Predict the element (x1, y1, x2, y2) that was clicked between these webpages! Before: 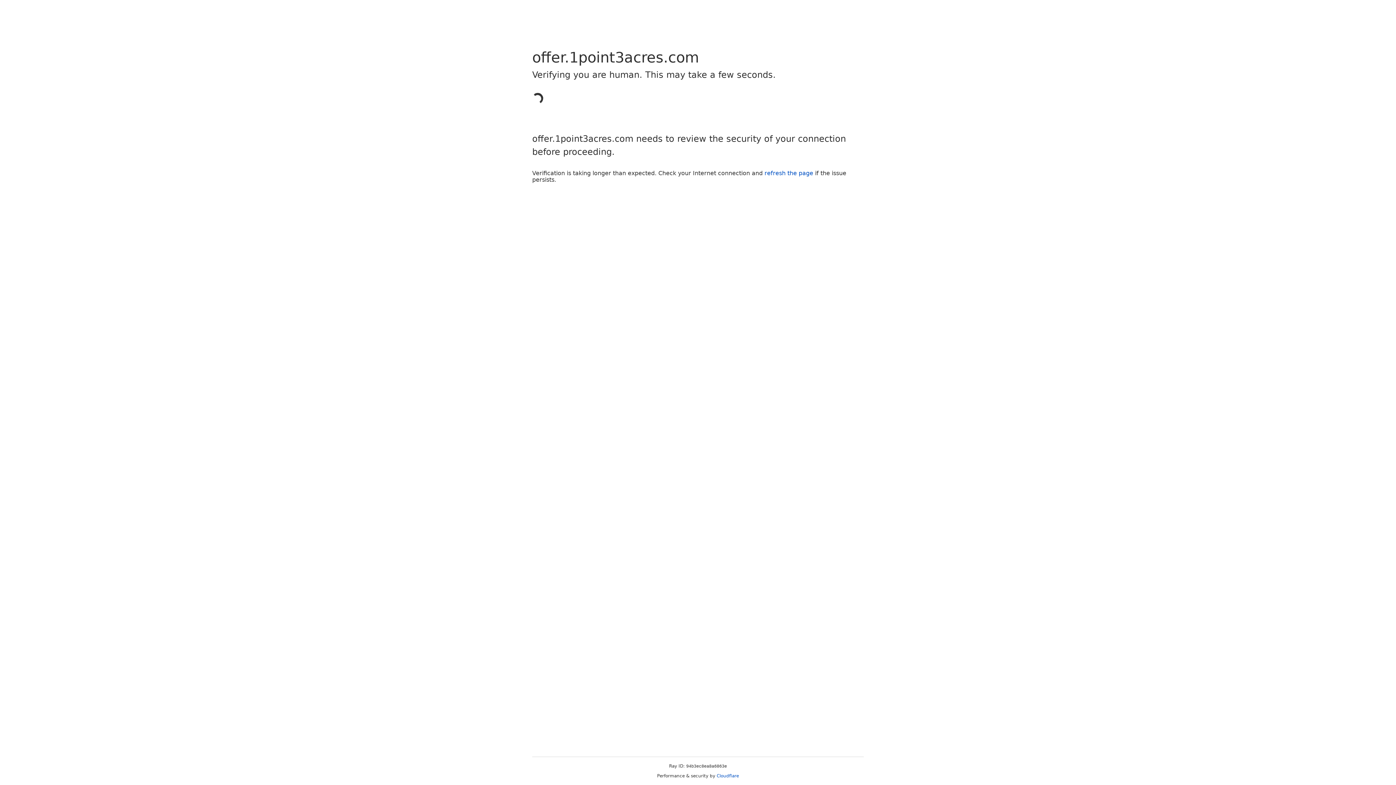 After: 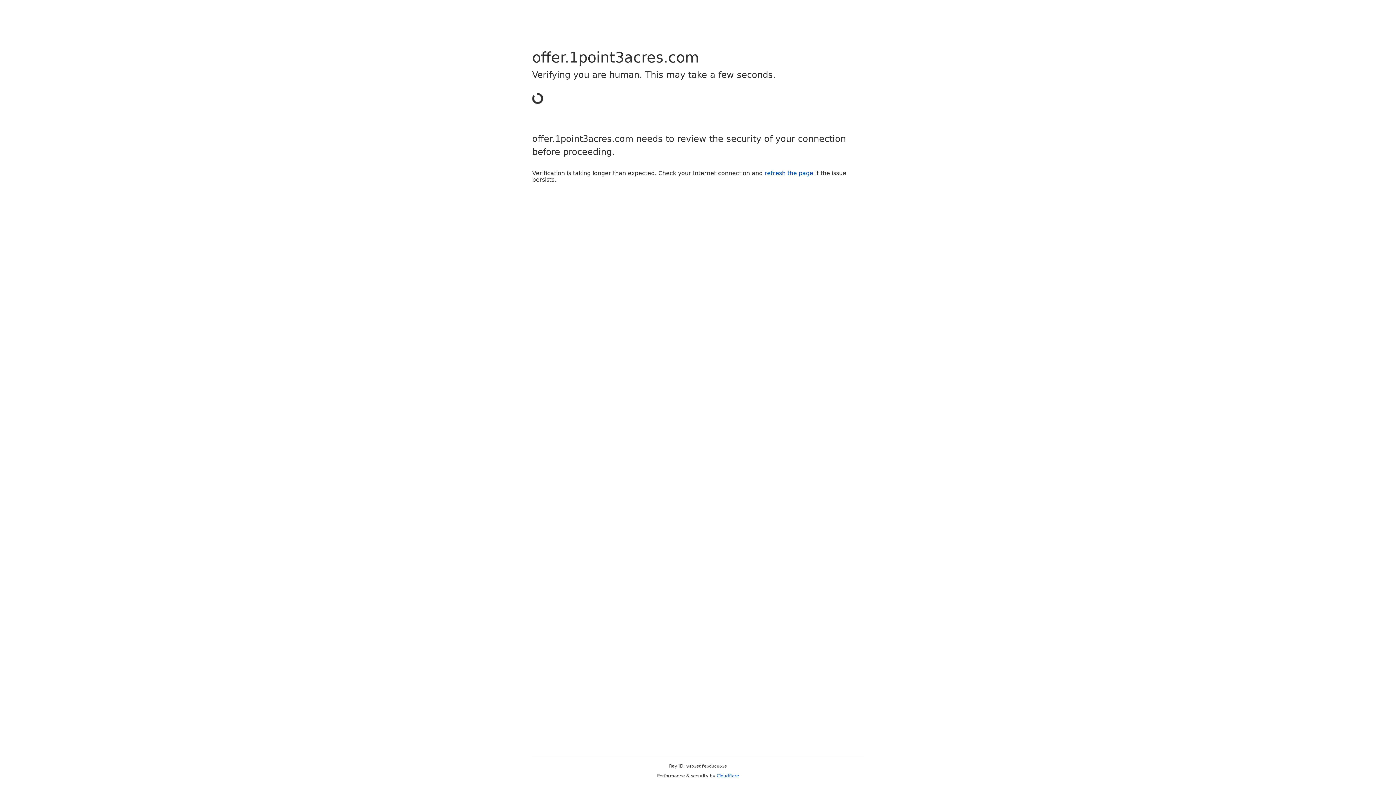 Action: bbox: (764, 169, 813, 176) label: refresh the page